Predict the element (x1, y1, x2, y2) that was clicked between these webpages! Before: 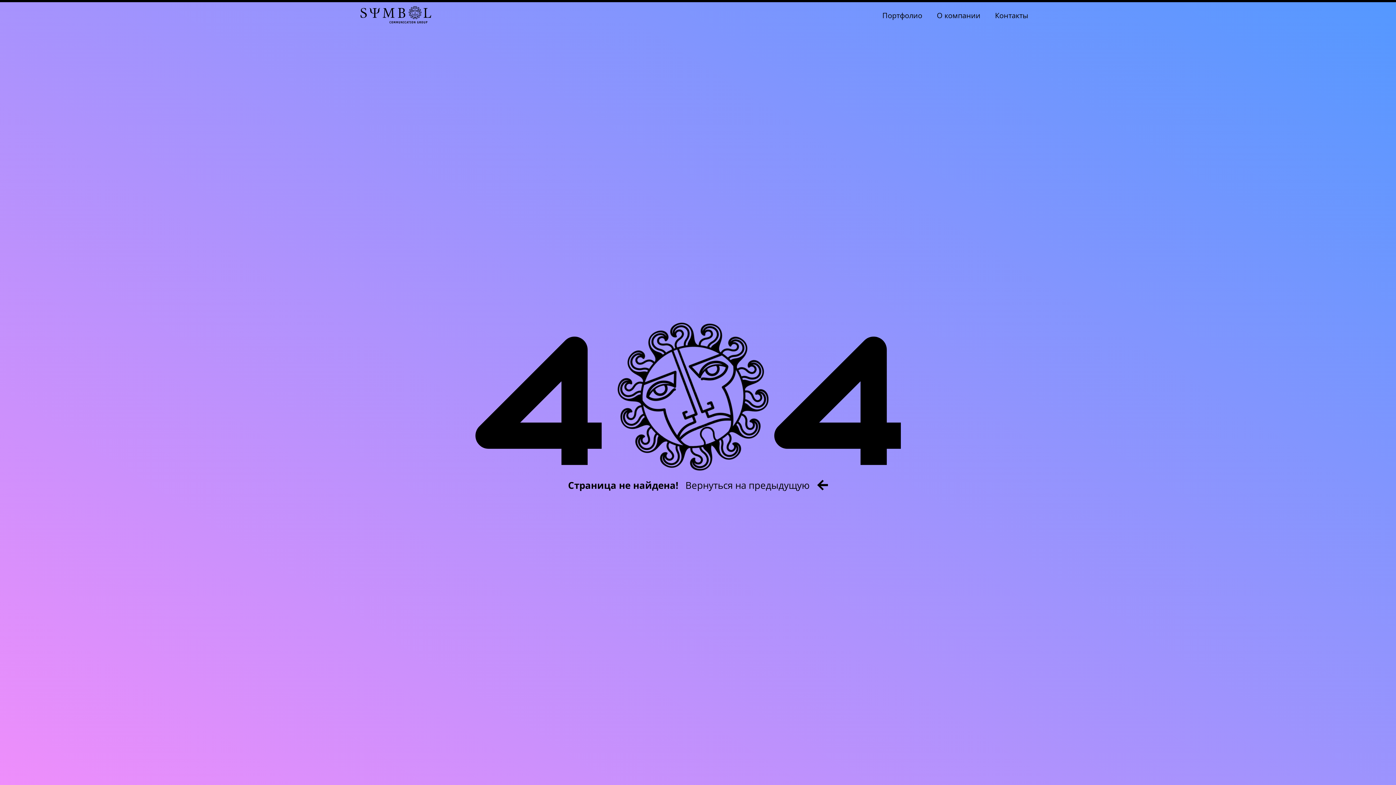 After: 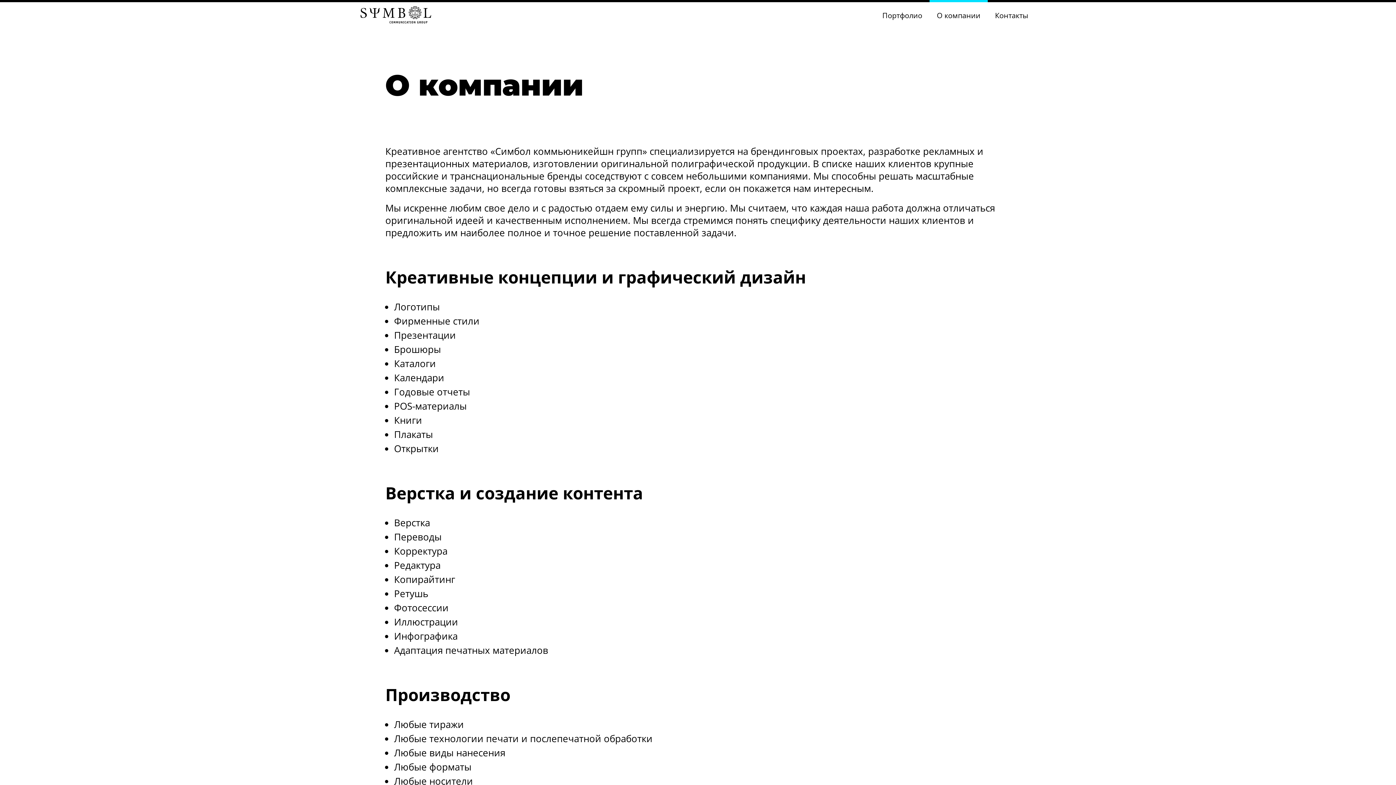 Action: bbox: (929, 0, 988, 29) label: О компании